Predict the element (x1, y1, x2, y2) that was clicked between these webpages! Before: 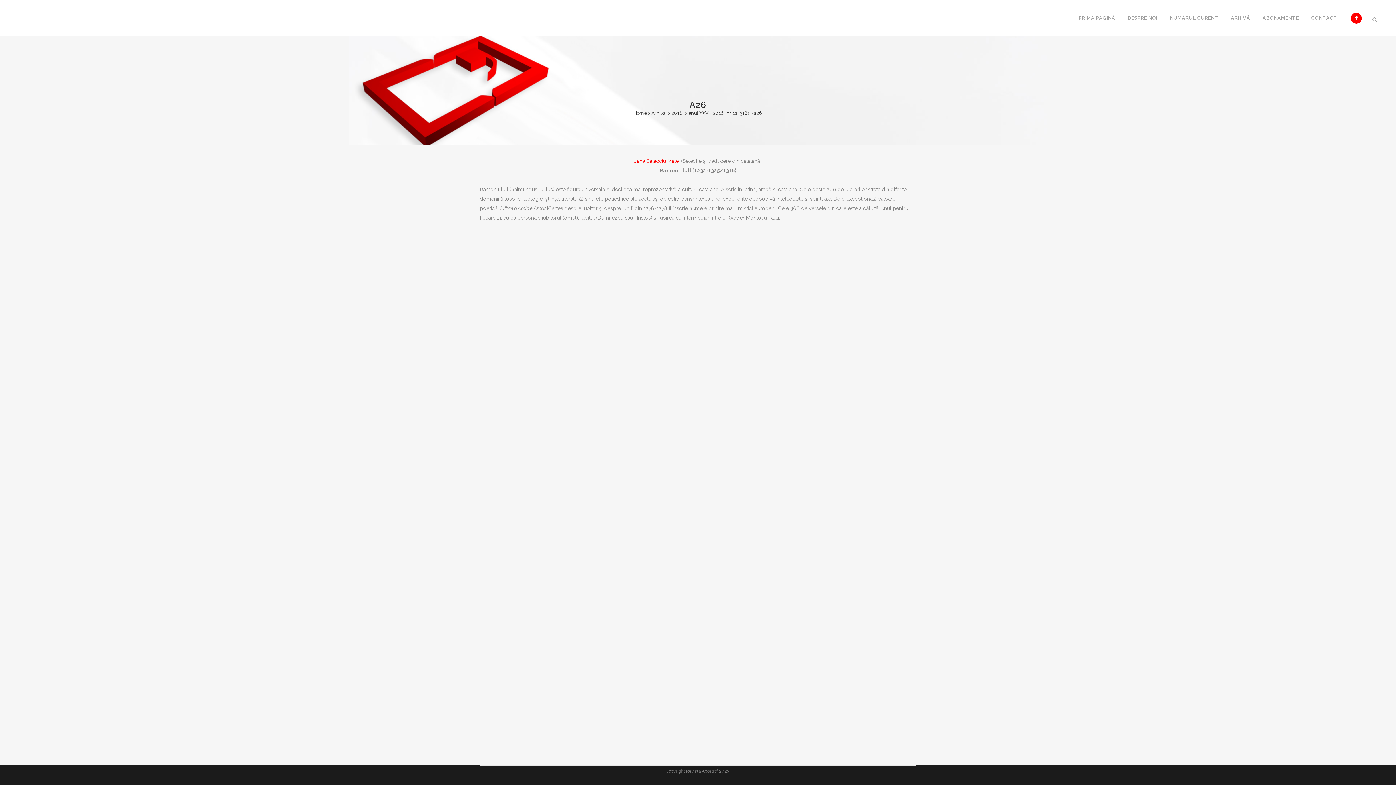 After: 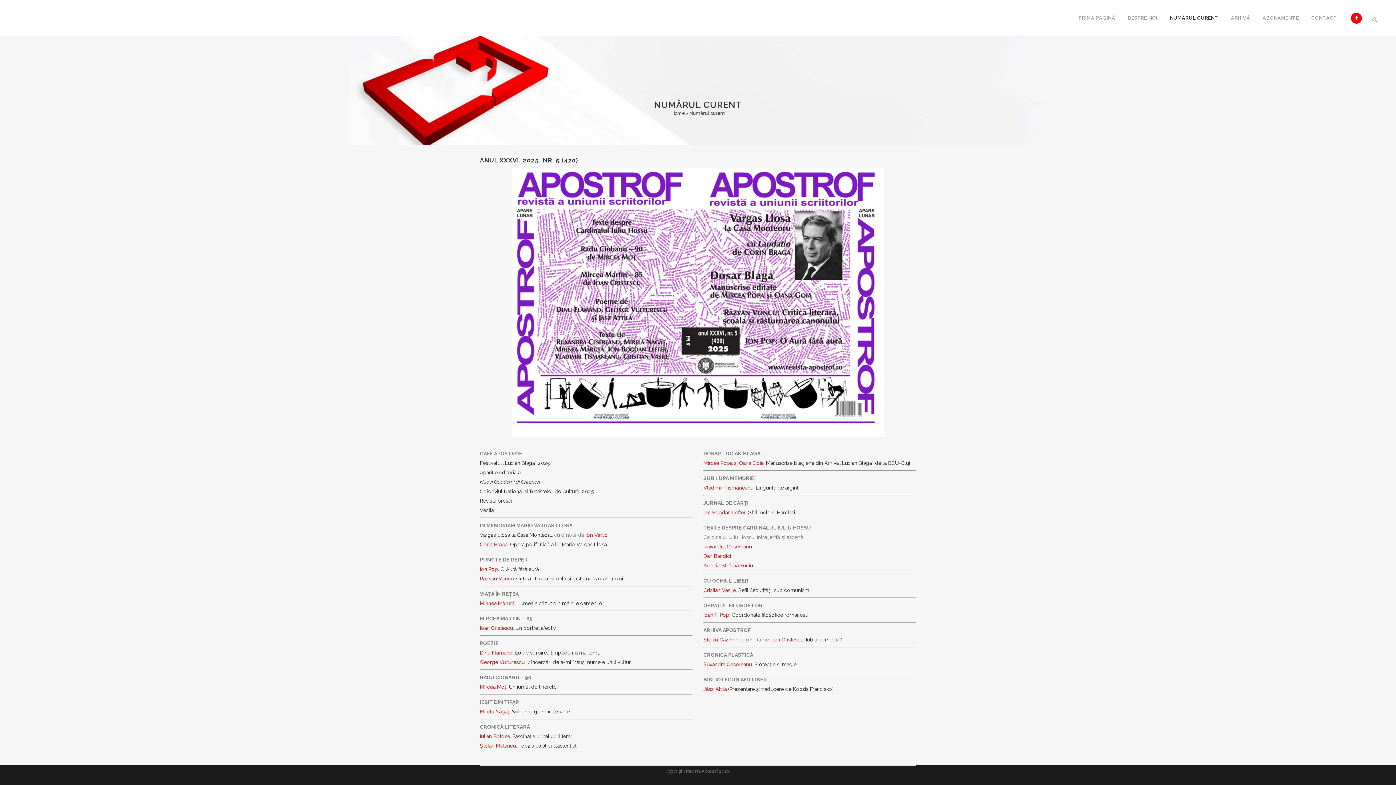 Action: label: NUMĂRUL CURENT bbox: (1164, 0, 1225, 36)